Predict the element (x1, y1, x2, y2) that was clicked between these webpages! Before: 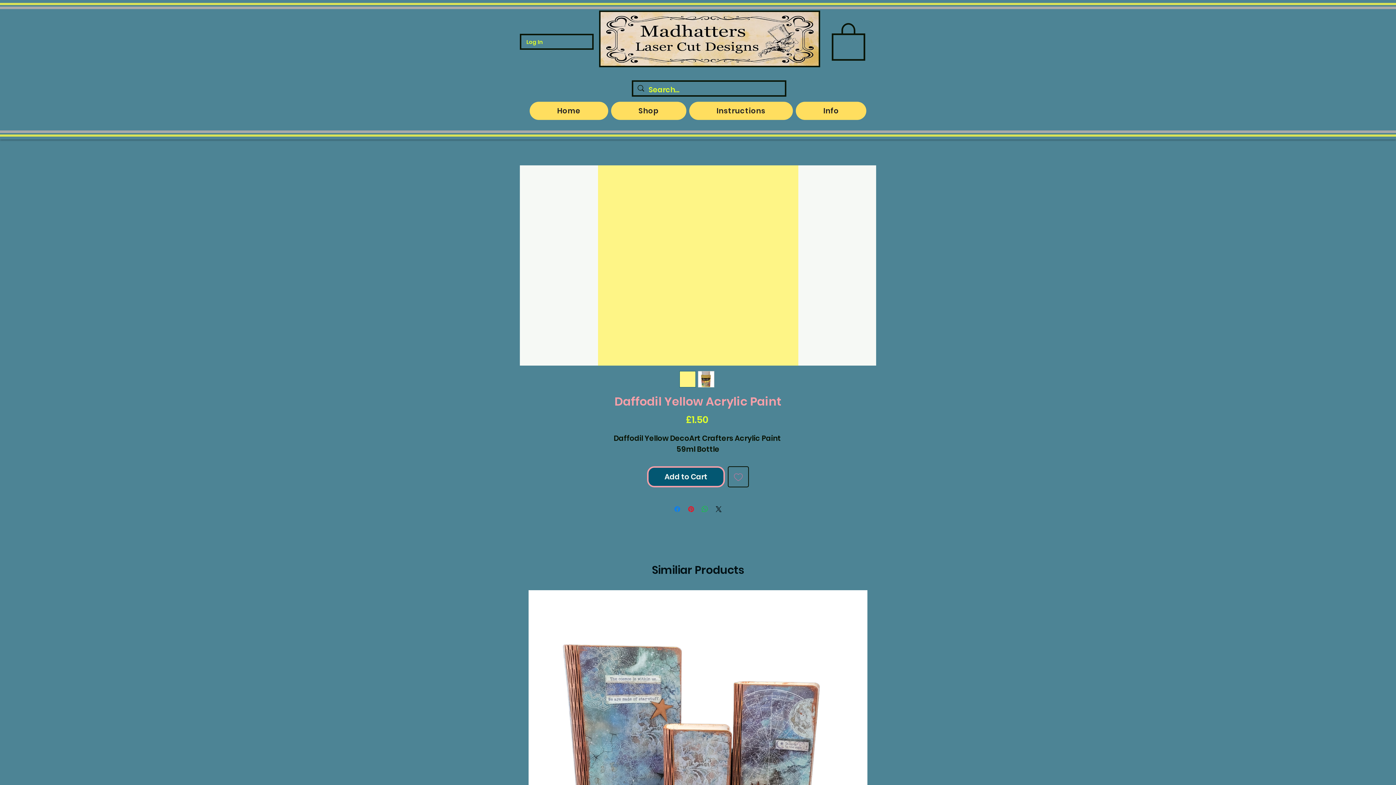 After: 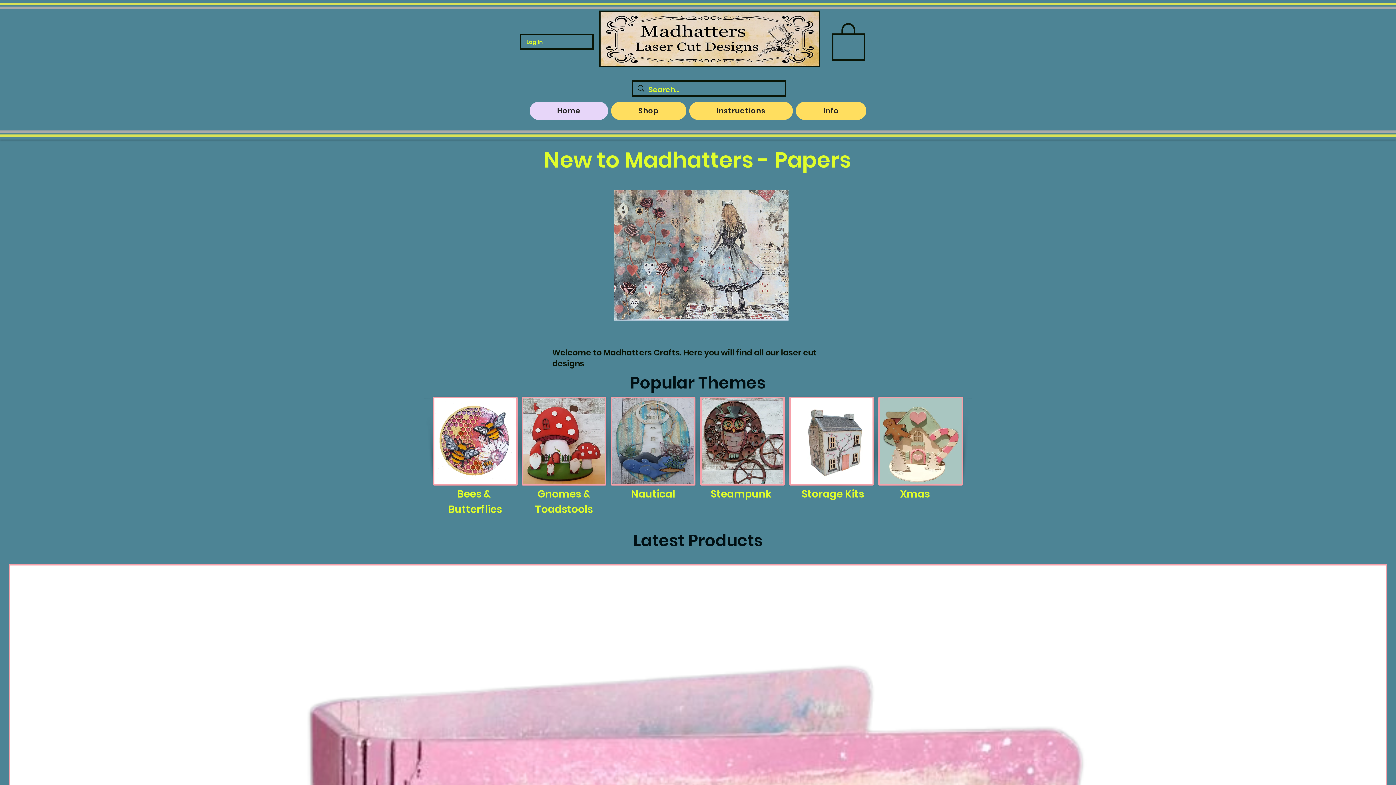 Action: bbox: (529, 101, 608, 119) label: Home